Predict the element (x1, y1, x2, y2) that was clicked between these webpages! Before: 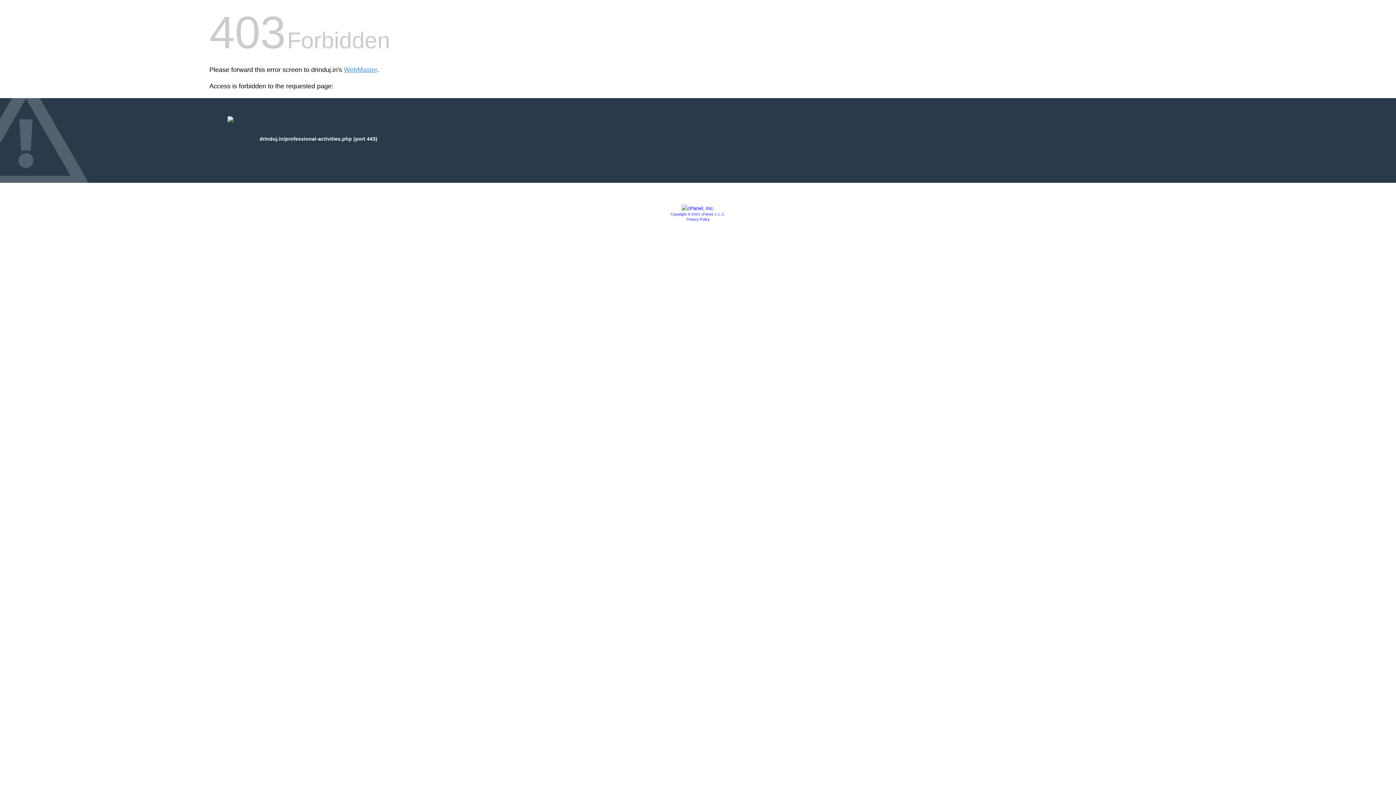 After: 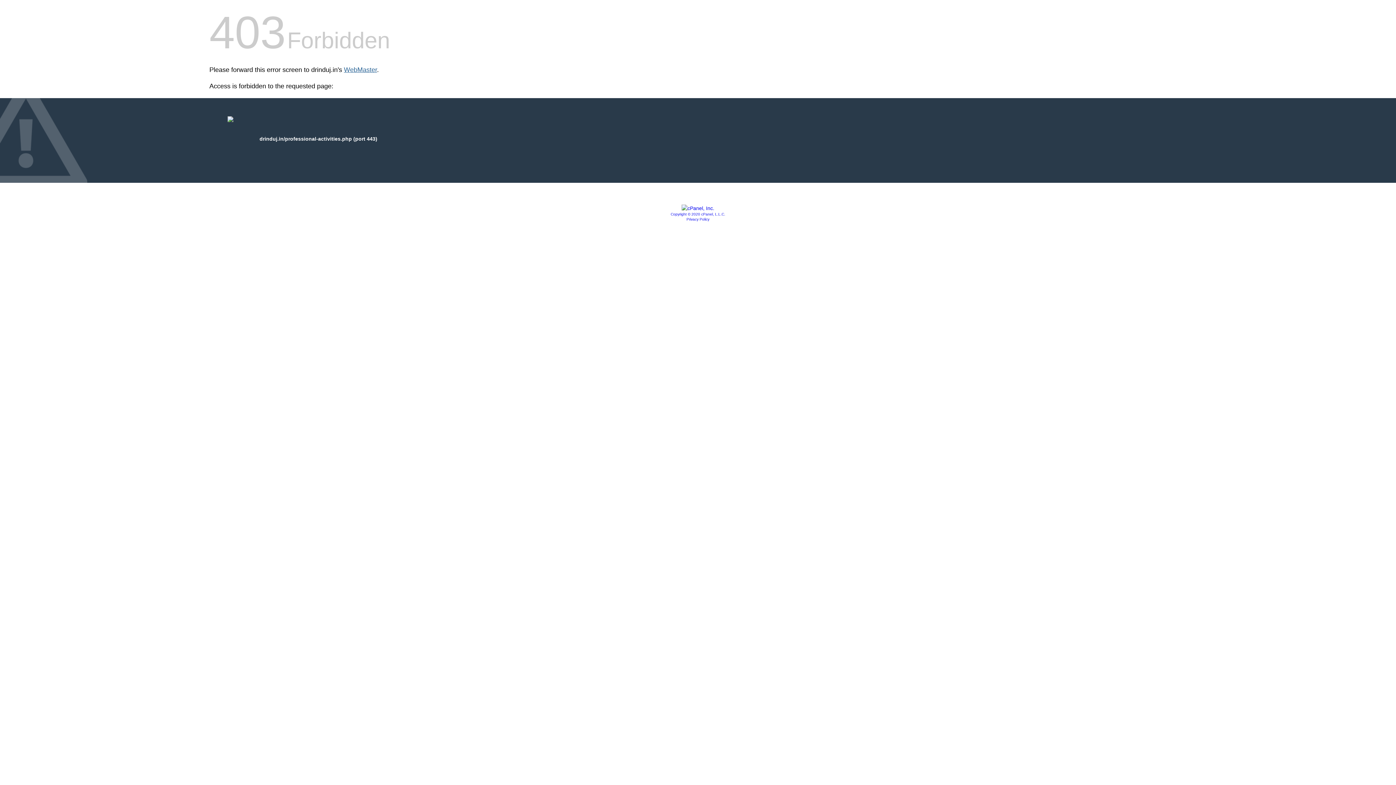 Action: bbox: (344, 66, 377, 73) label: WebMaster